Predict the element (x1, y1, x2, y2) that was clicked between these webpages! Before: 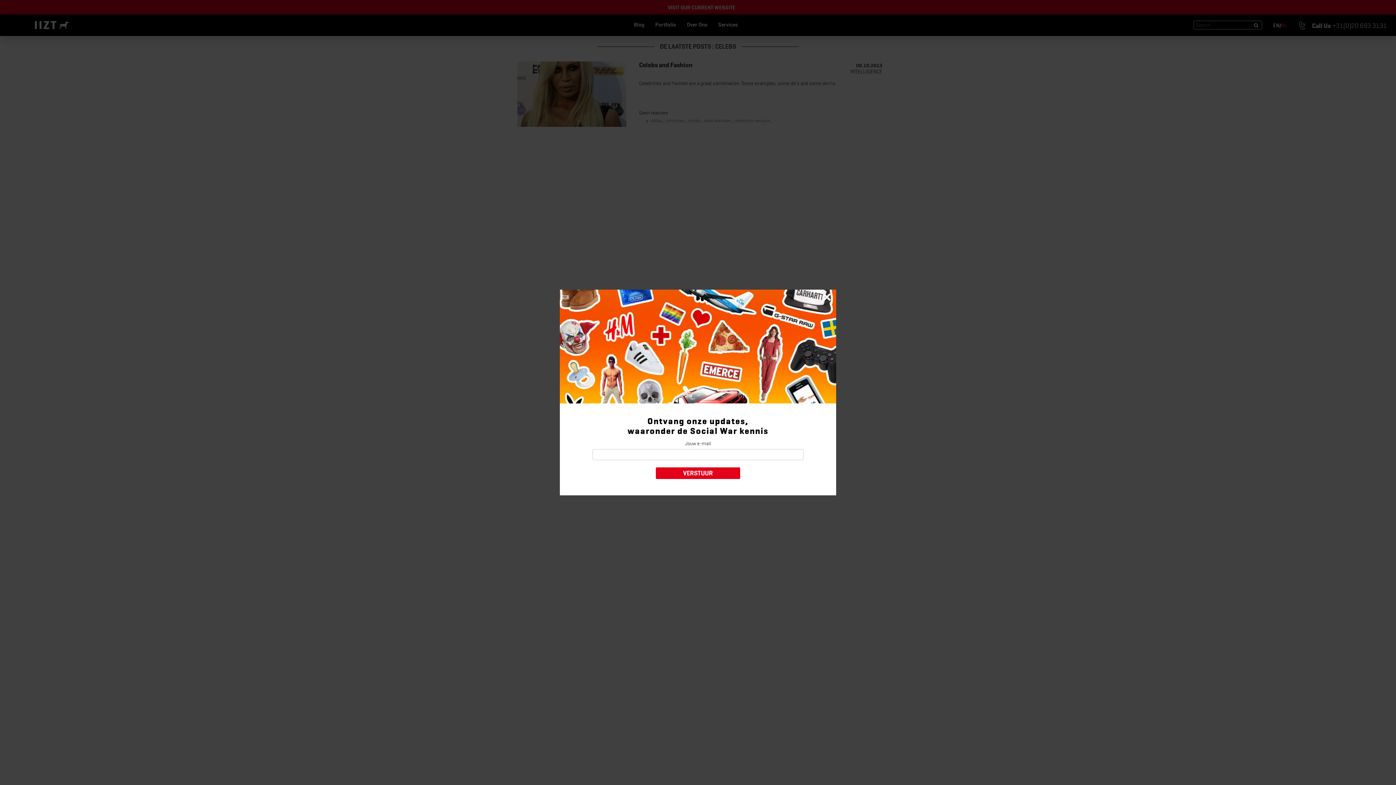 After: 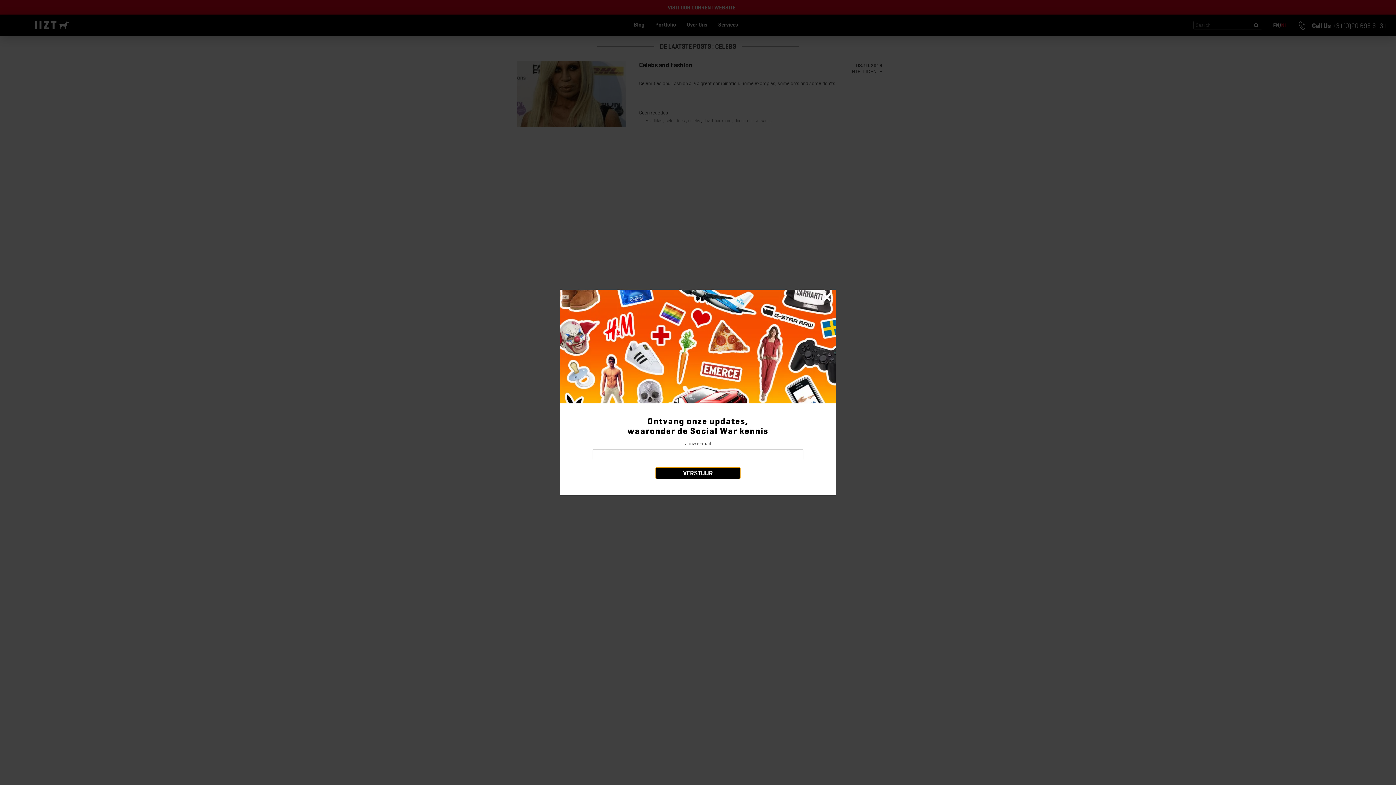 Action: label: VERSTUUR bbox: (656, 467, 740, 479)